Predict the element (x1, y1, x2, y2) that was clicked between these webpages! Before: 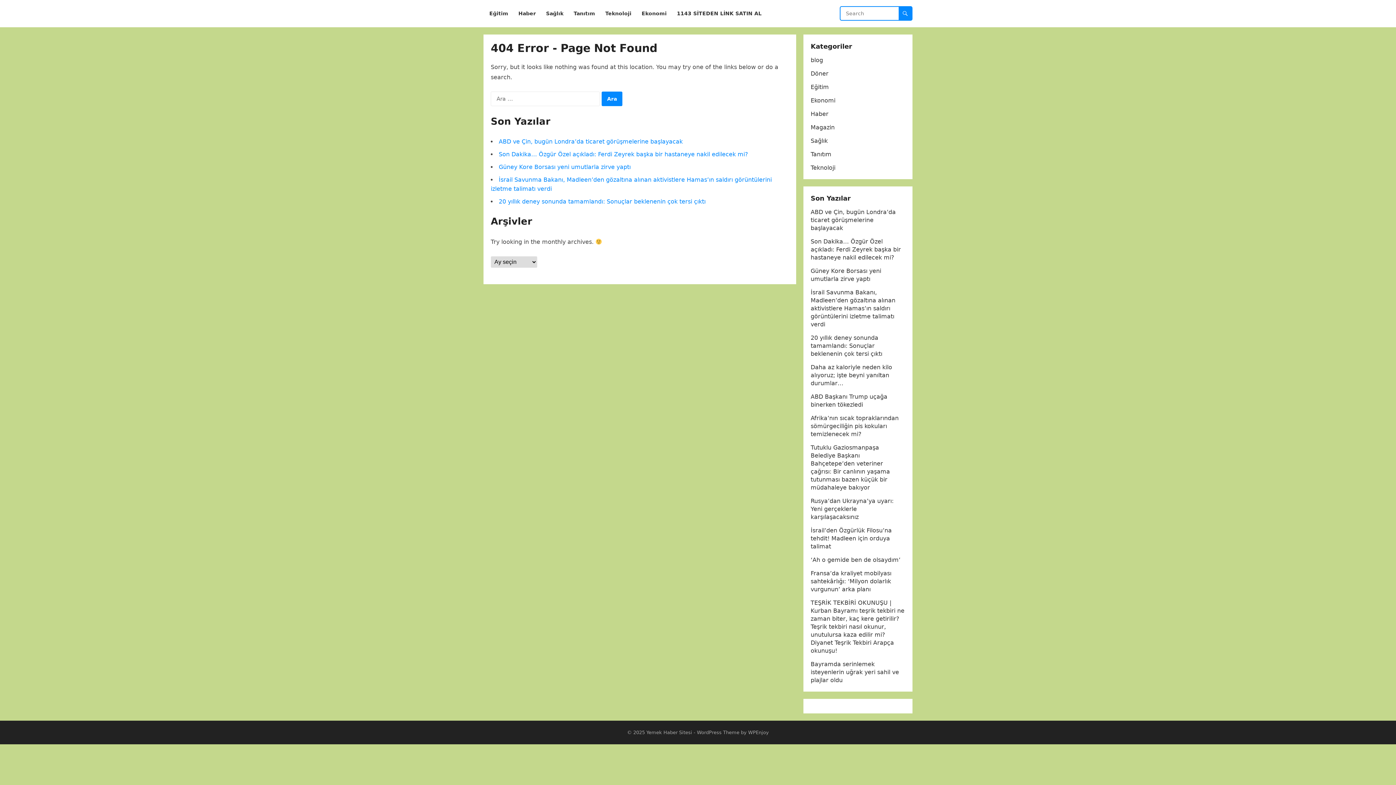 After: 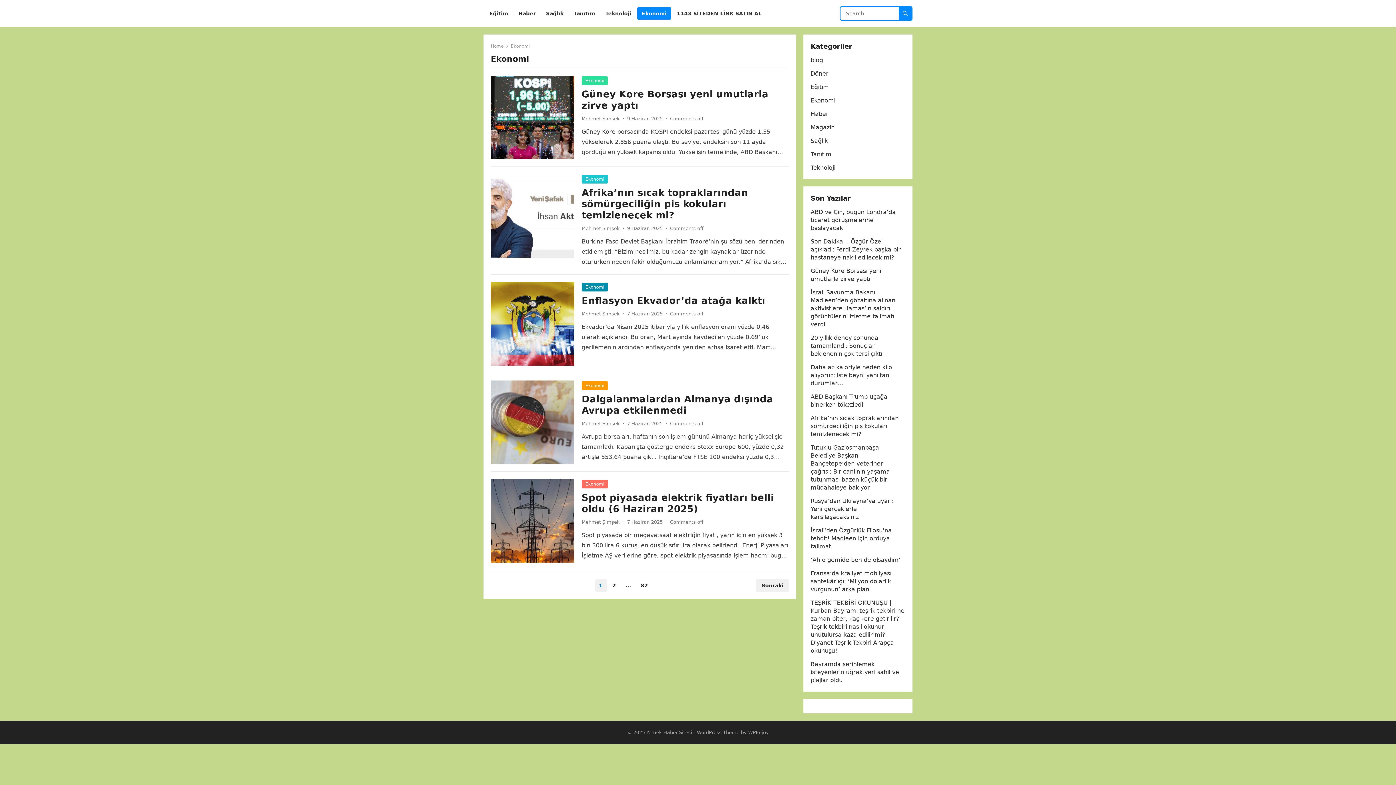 Action: bbox: (810, 97, 835, 104) label: Ekonomi